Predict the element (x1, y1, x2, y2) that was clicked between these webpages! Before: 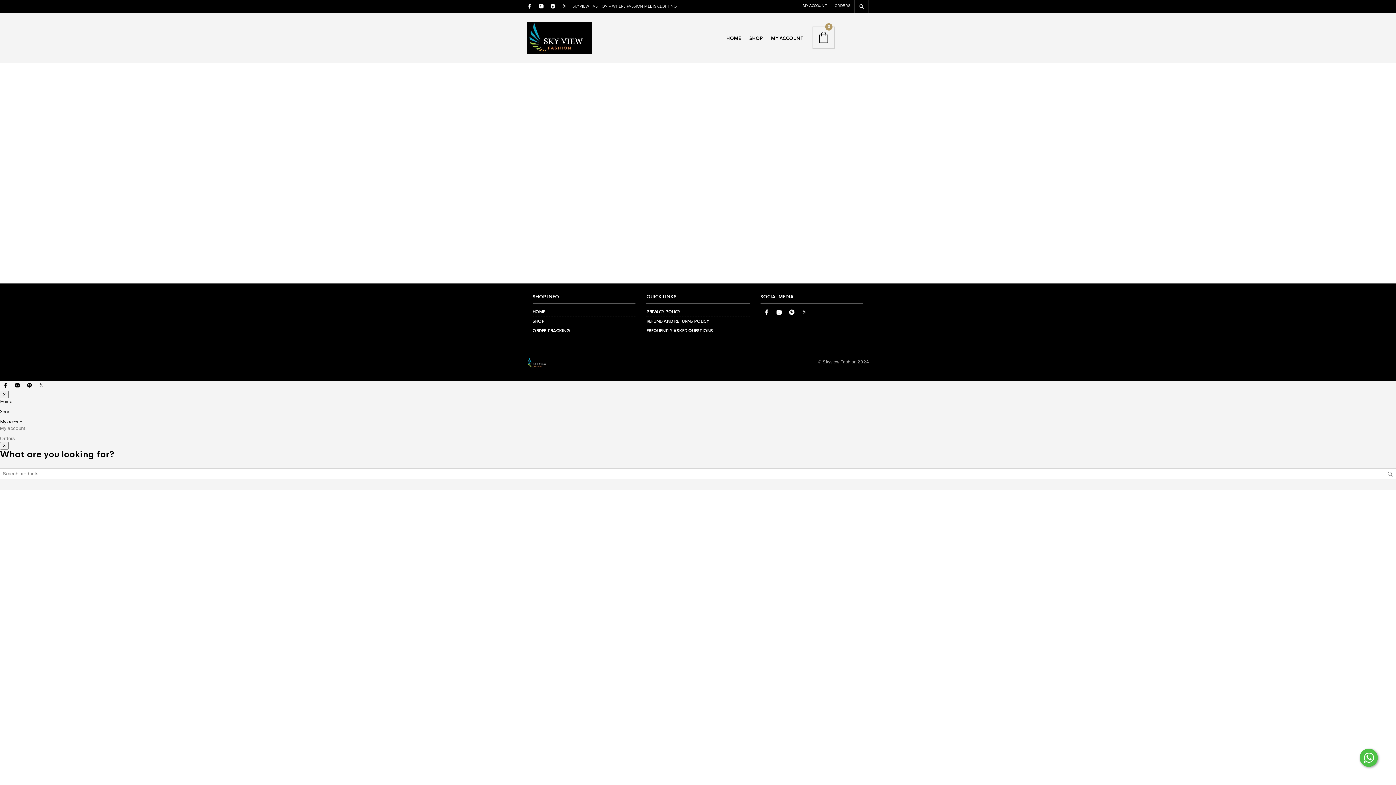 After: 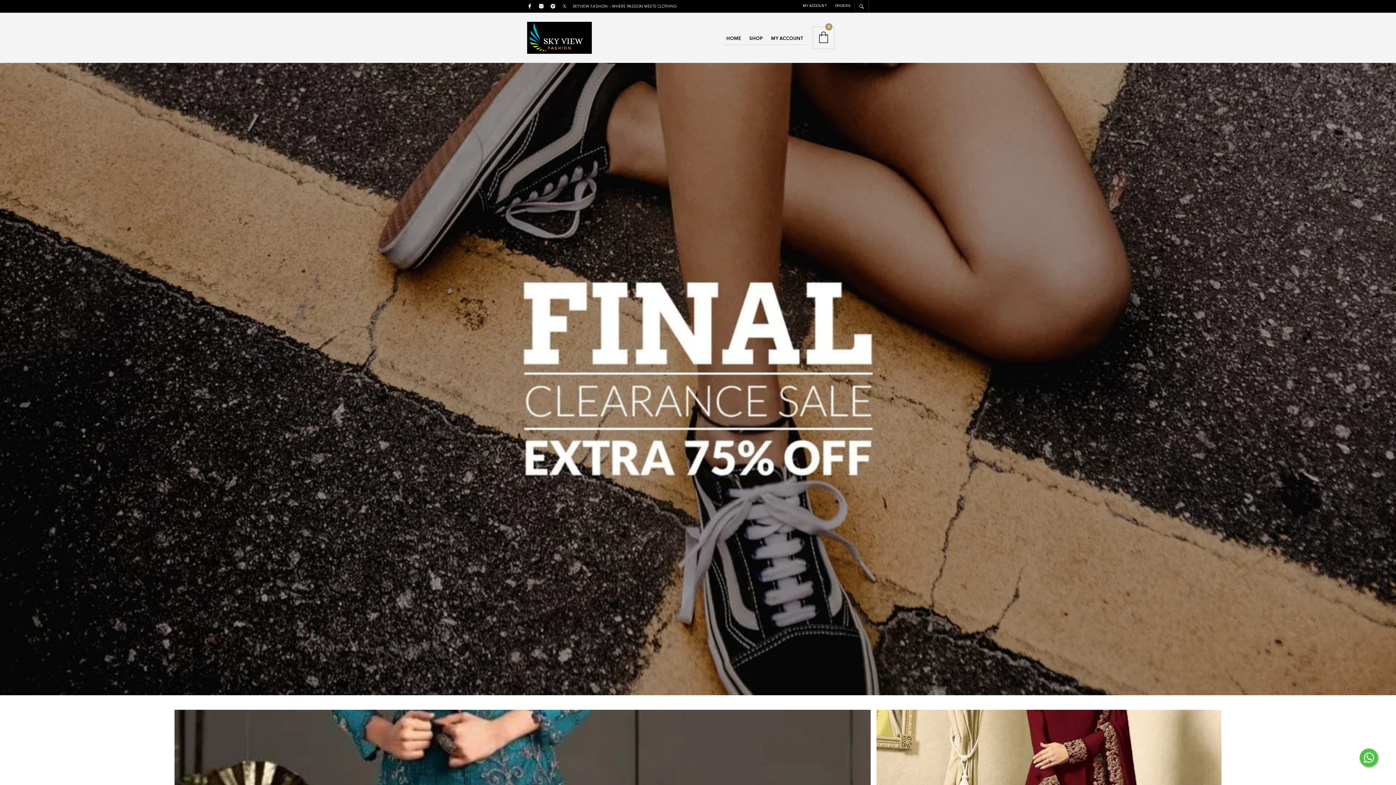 Action: label: HOME bbox: (722, 32, 744, 44)